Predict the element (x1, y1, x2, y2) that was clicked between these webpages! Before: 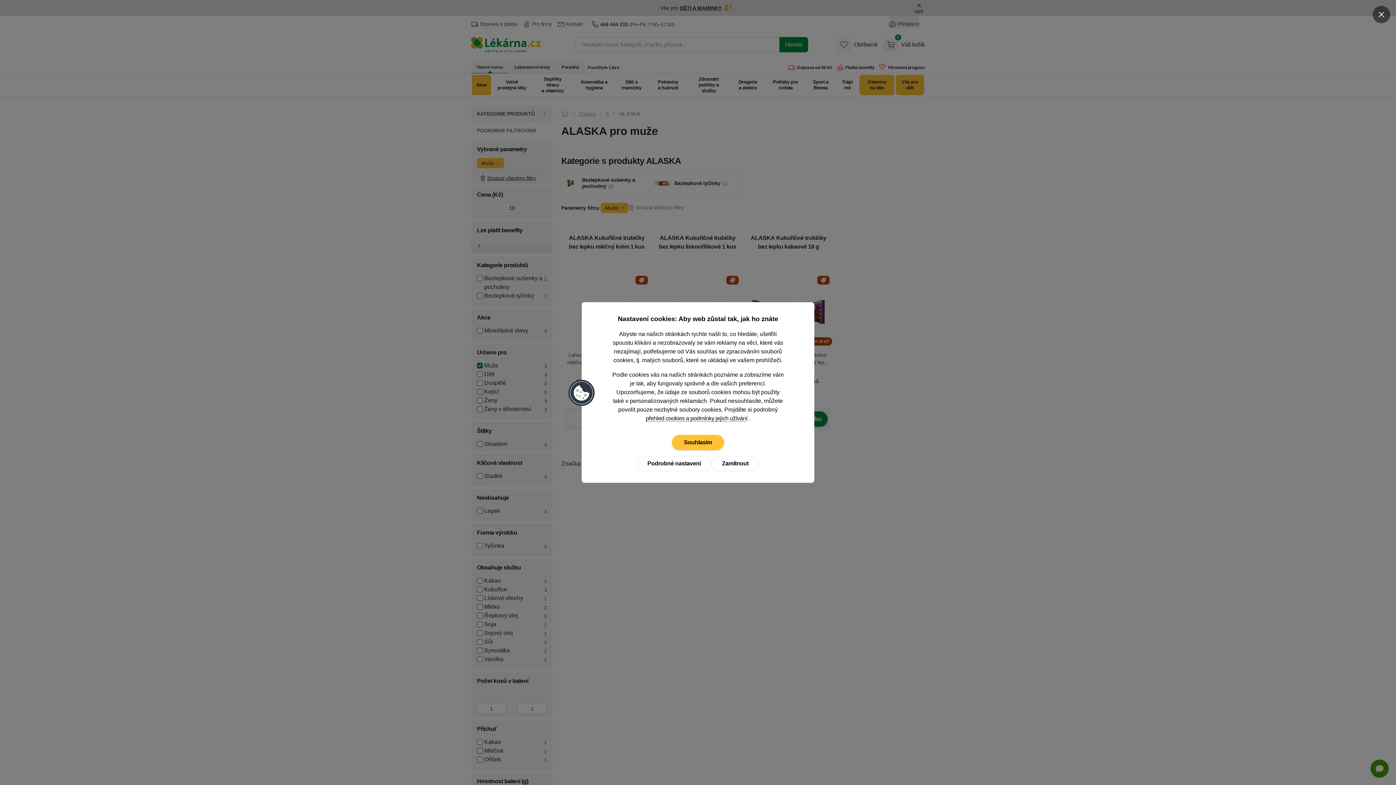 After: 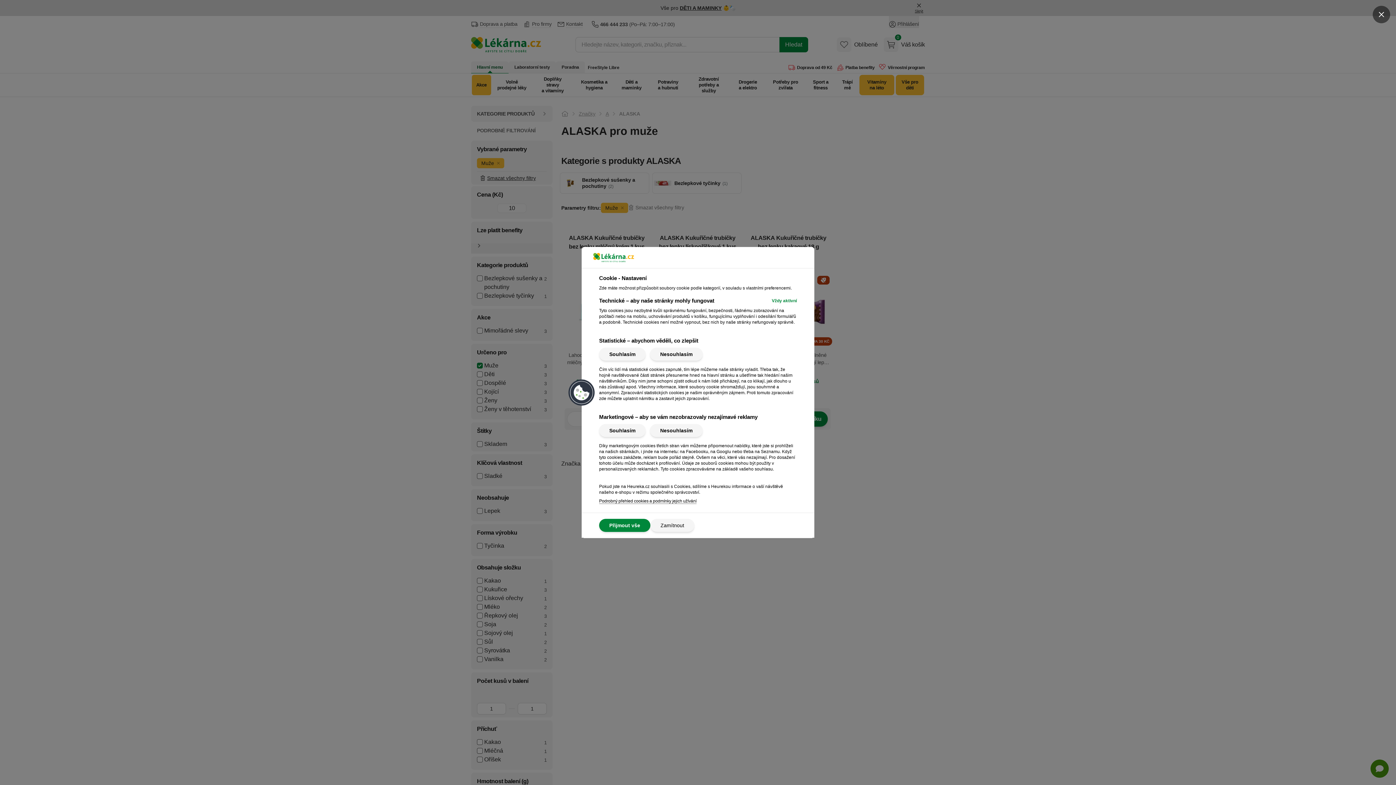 Action: bbox: (637, 456, 711, 471) label: Podrobné nastavení